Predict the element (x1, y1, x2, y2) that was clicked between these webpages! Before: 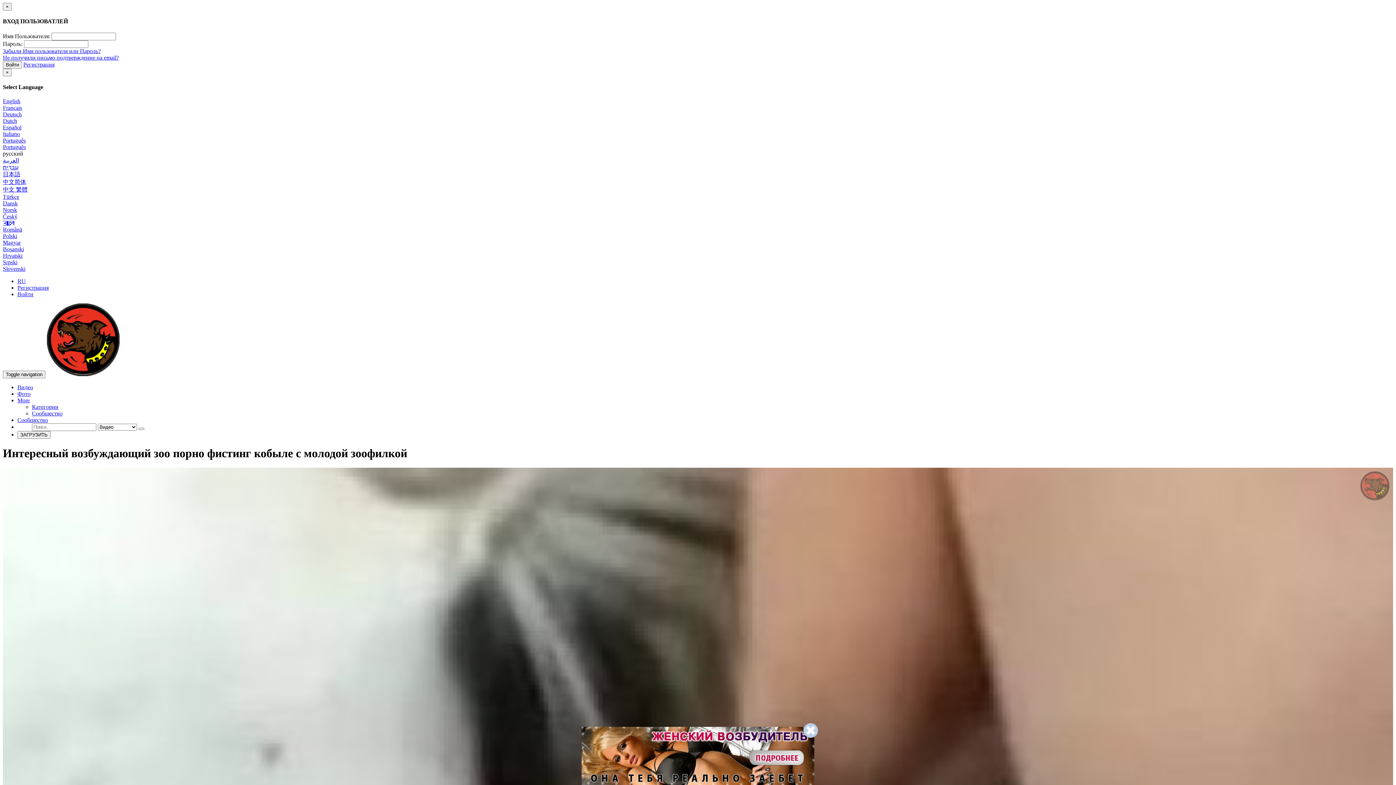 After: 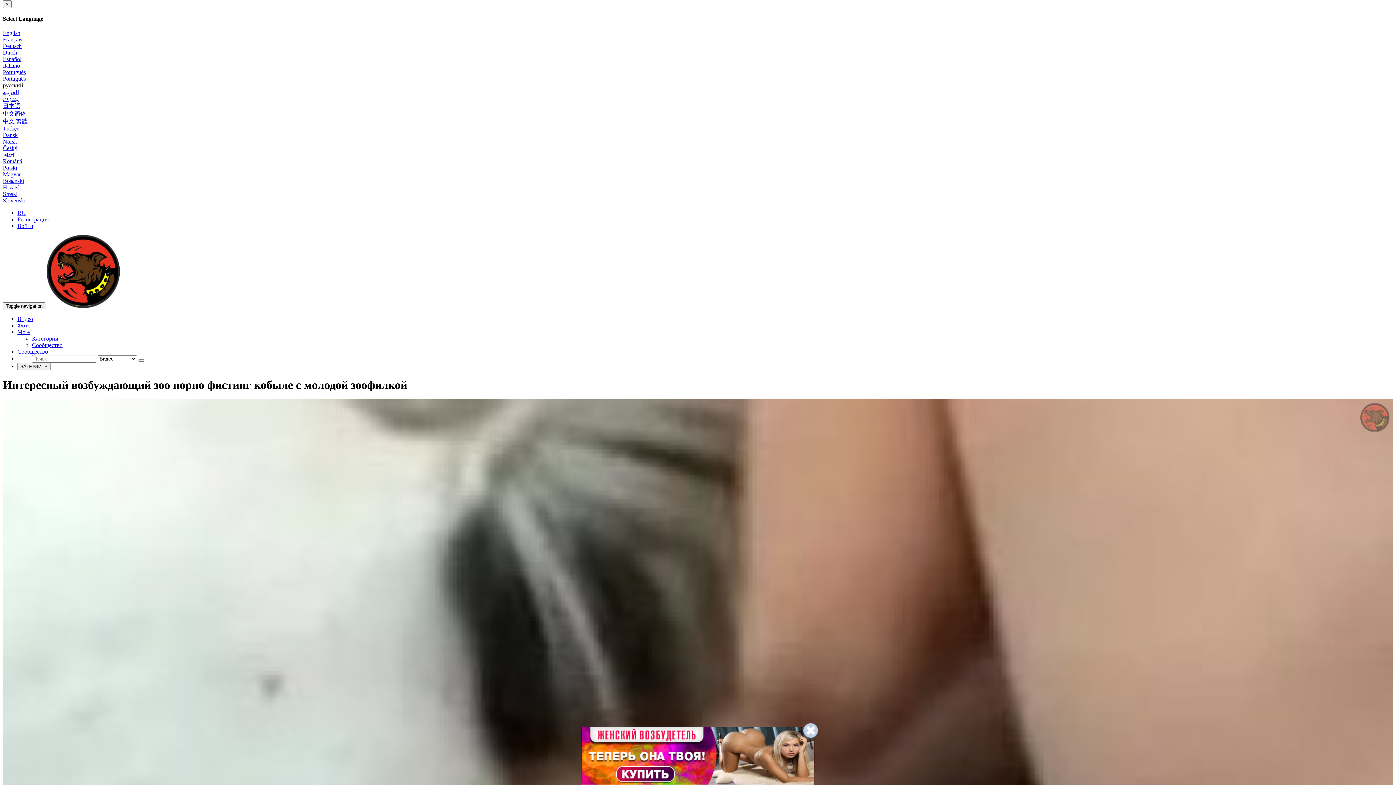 Action: bbox: (17, 278, 25, 284) label: RU